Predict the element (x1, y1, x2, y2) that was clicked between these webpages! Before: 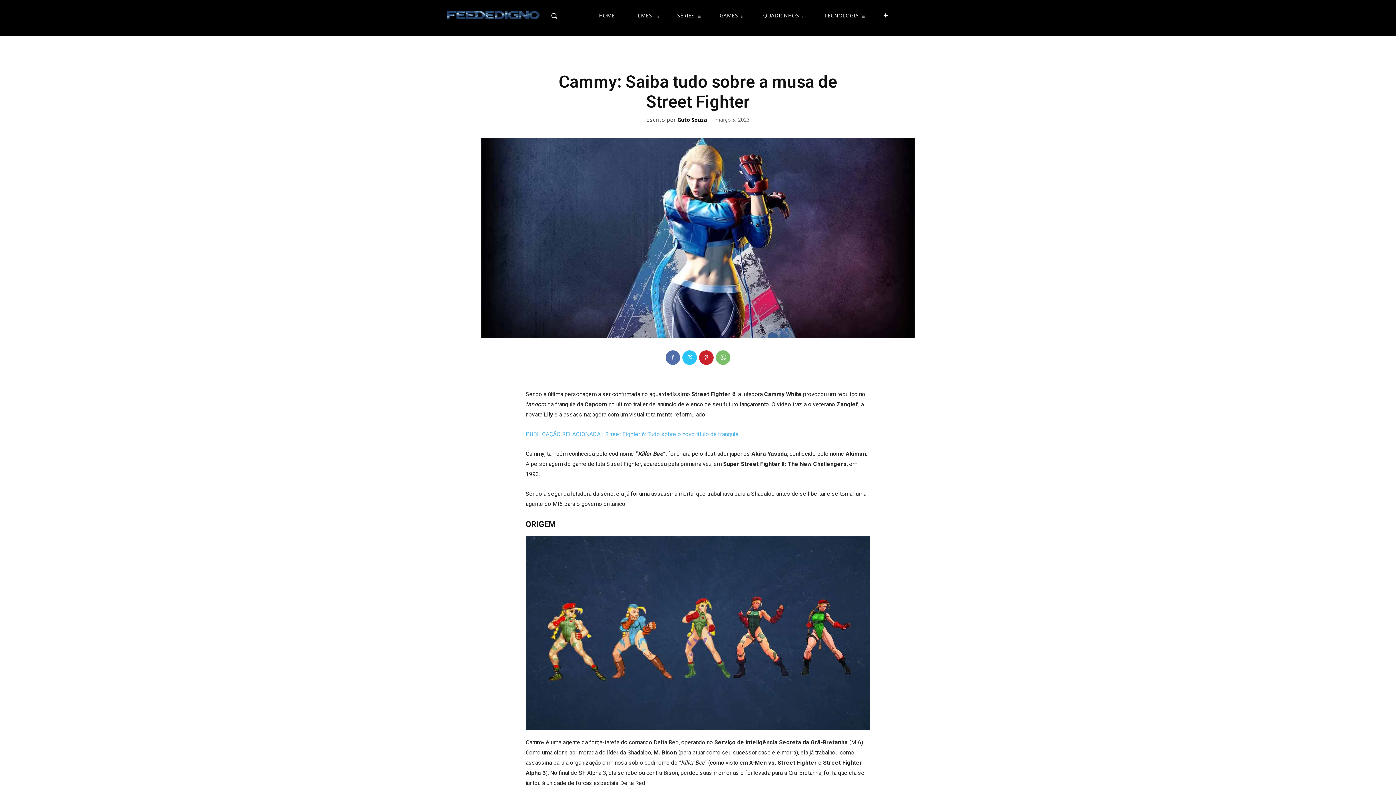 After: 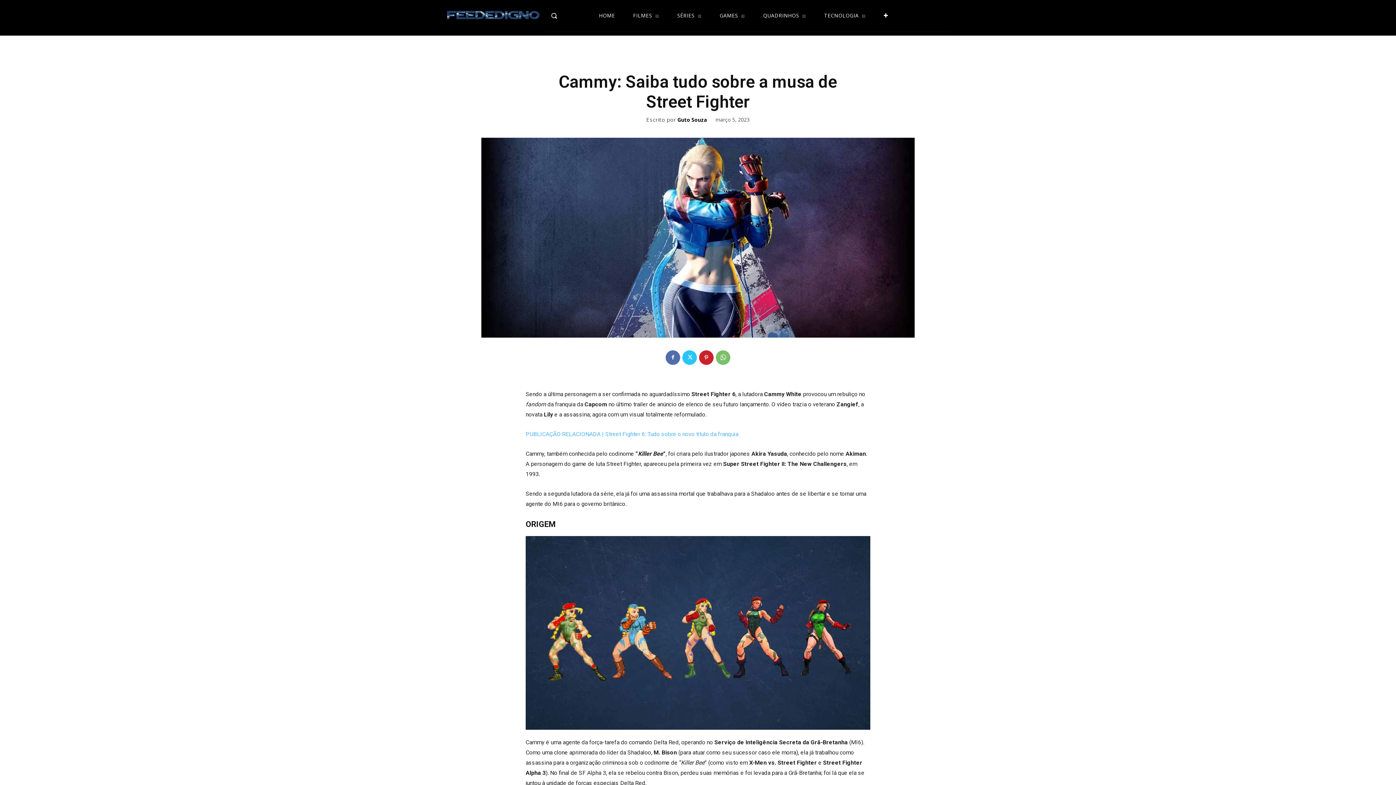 Action: label: PUBLICAÇÃO RELACIONADA | Street Fighter 6: Tudo sobre o novo título da franquia bbox: (525, 430, 738, 437)